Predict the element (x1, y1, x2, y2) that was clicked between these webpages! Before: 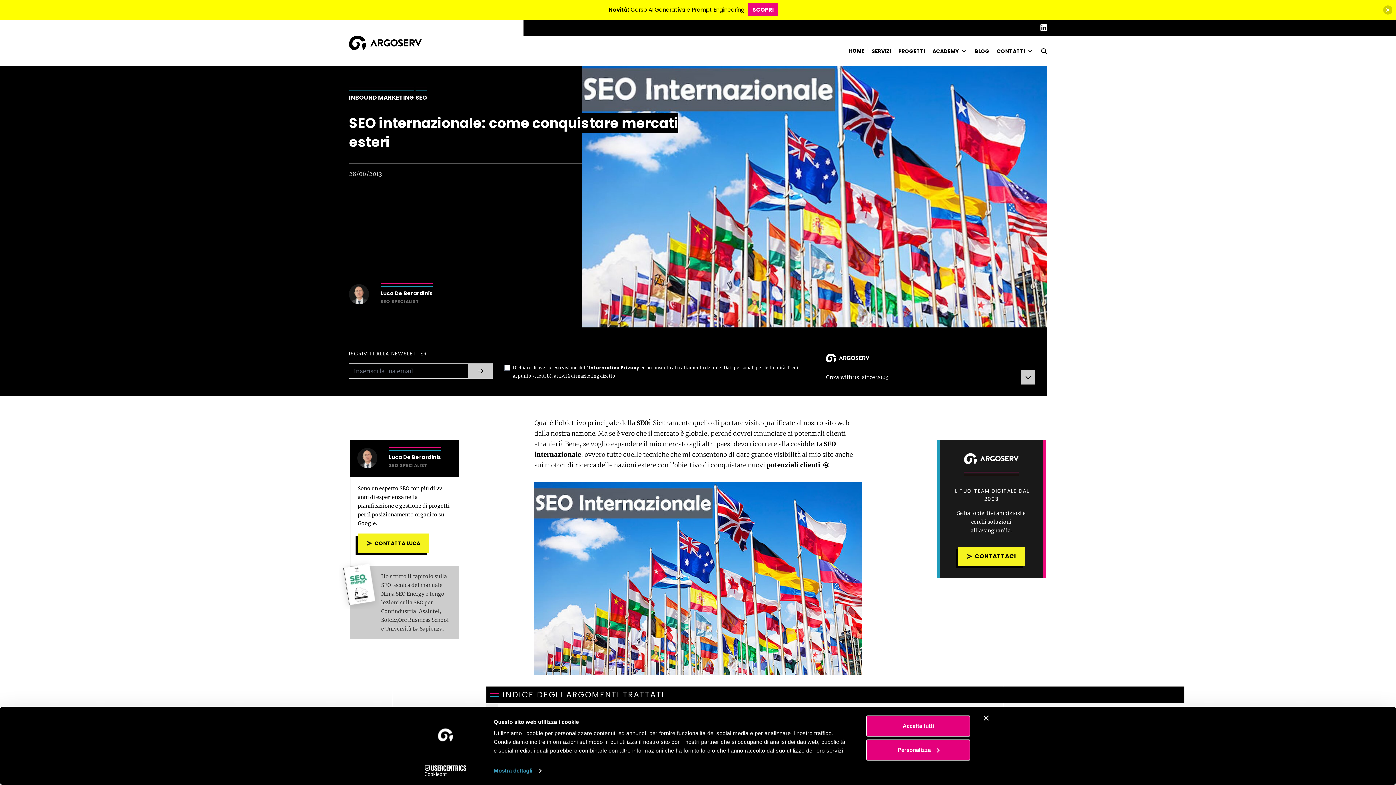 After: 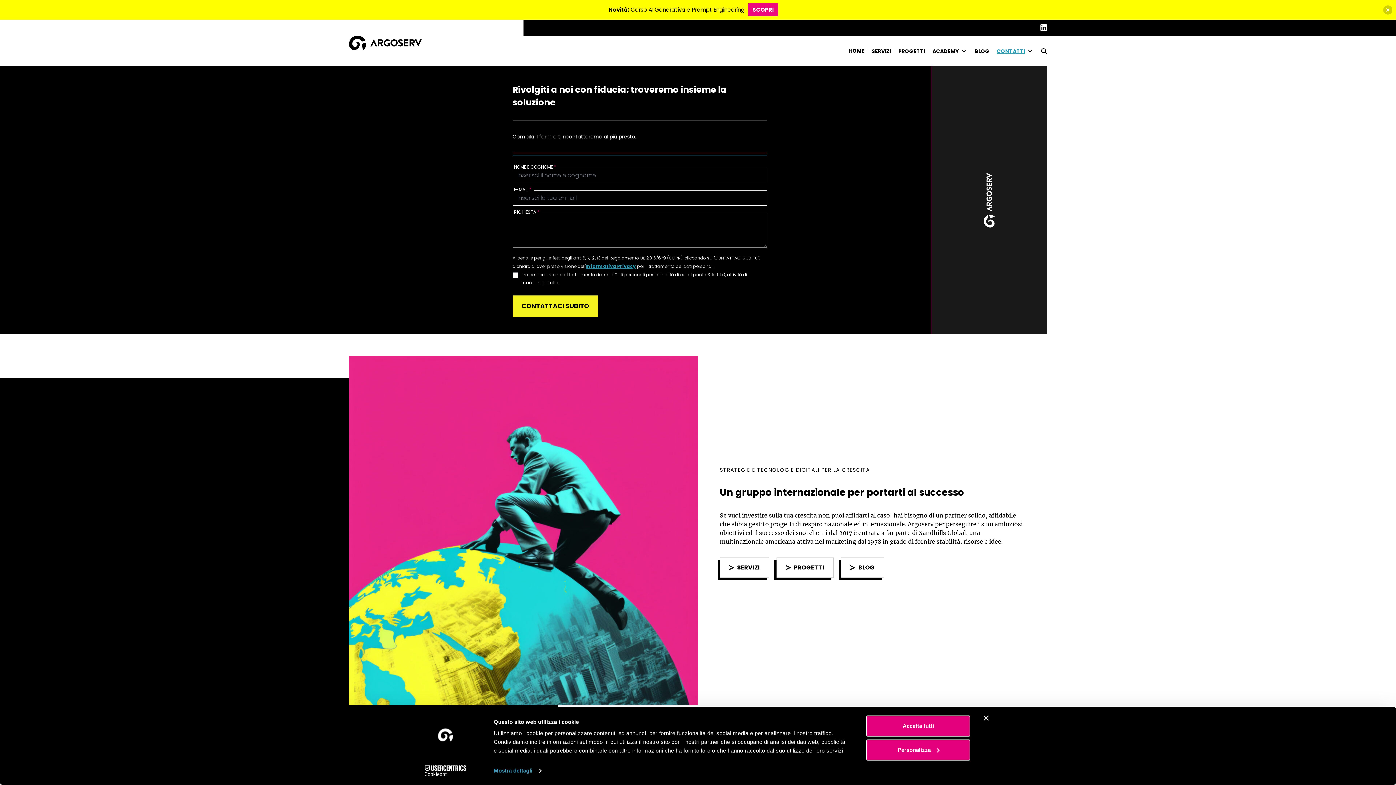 Action: label: CONTATTI bbox: (997, 47, 1025, 54)